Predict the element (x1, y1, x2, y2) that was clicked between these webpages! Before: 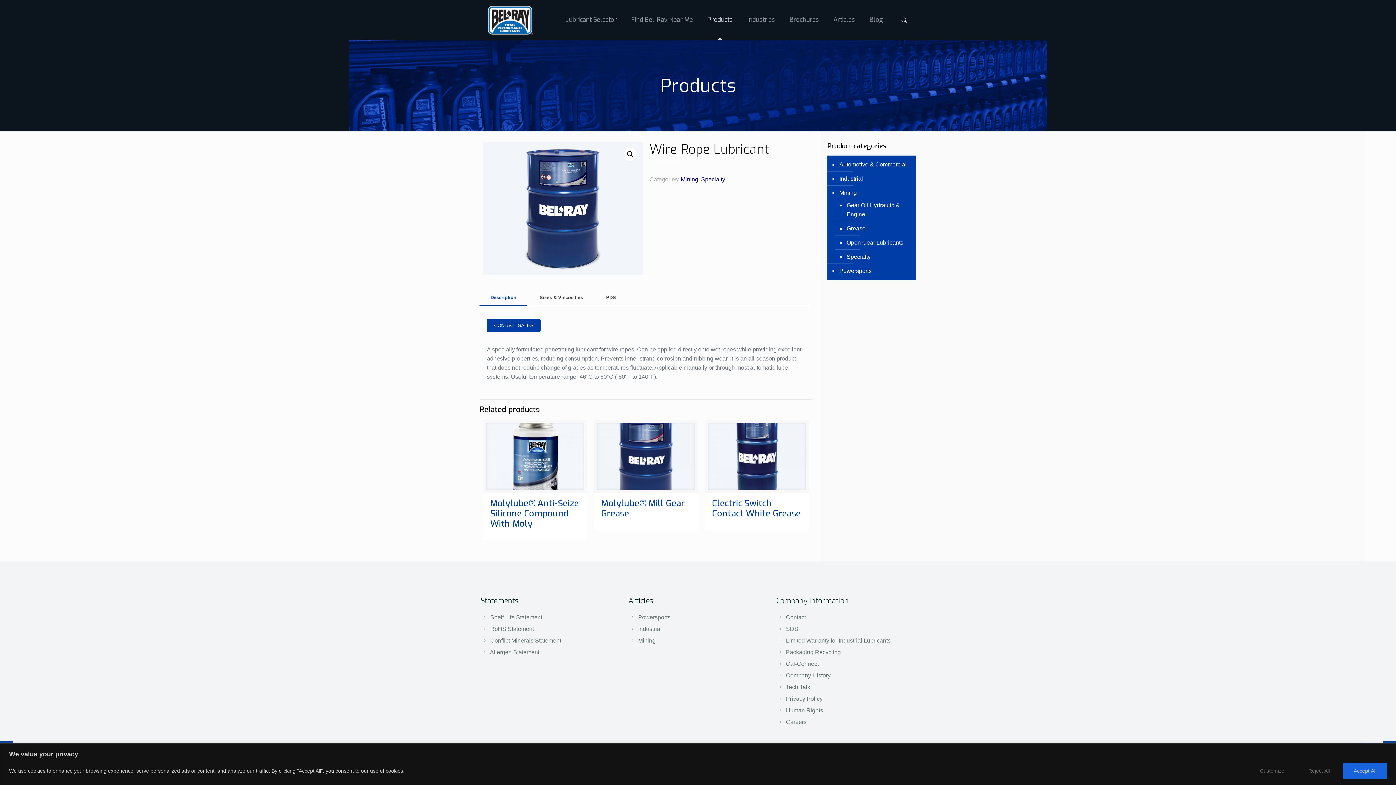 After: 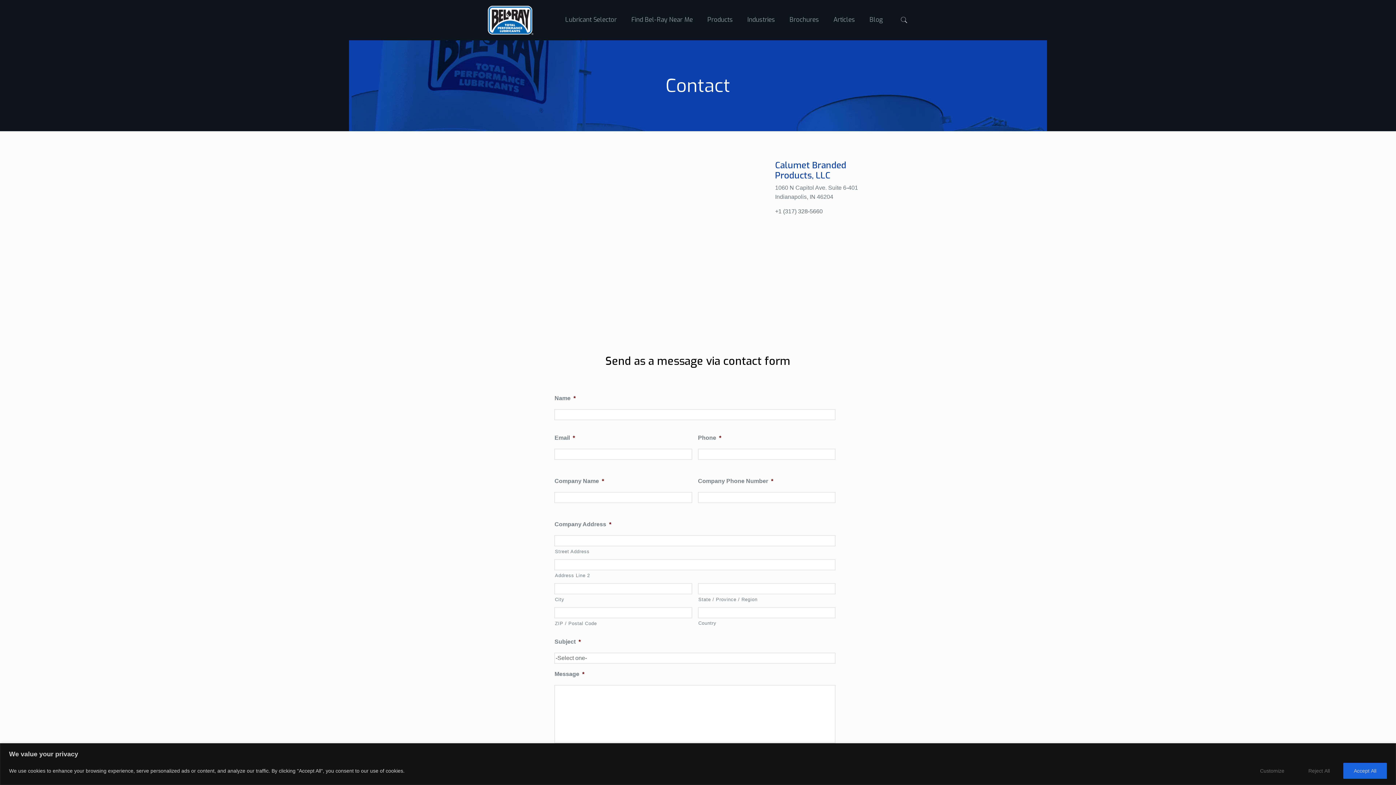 Action: bbox: (786, 614, 806, 620) label: Contact